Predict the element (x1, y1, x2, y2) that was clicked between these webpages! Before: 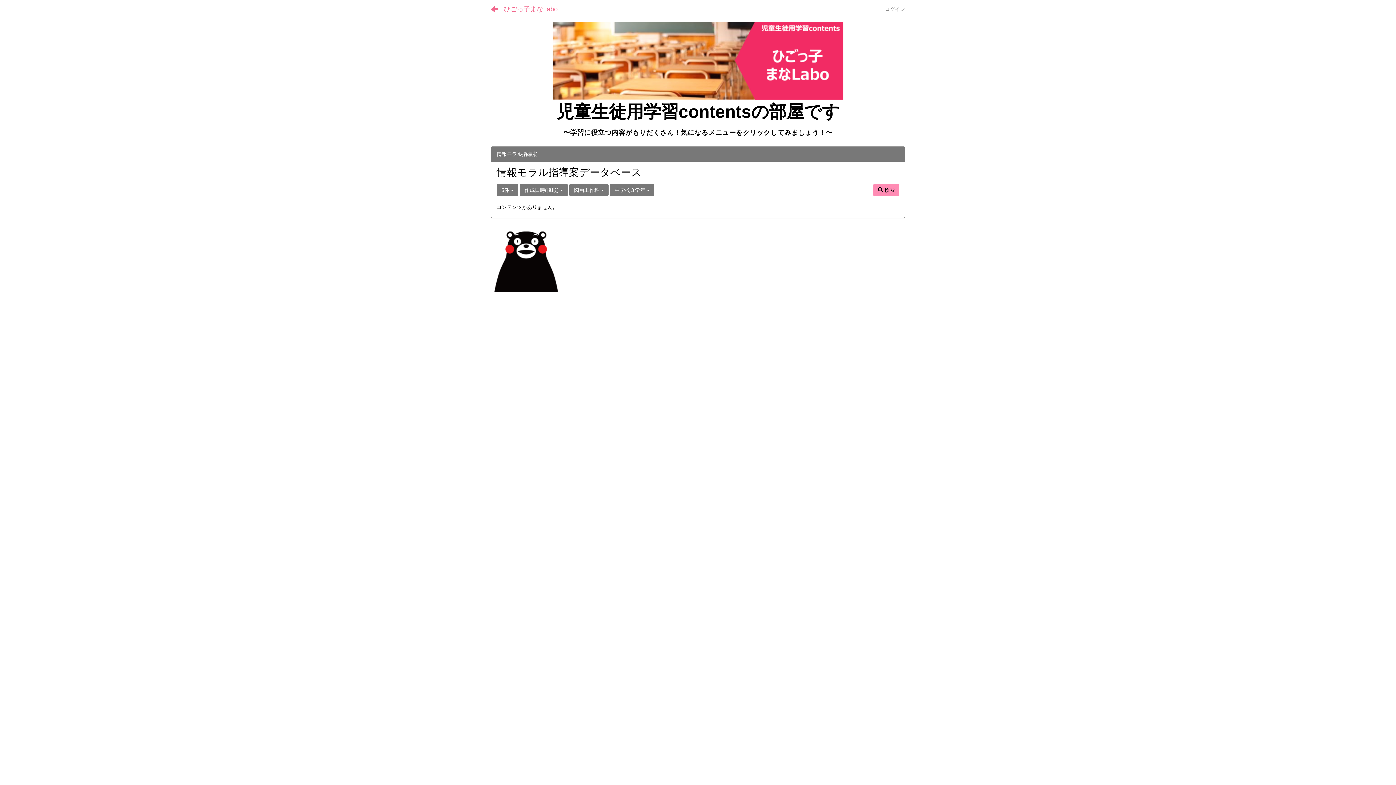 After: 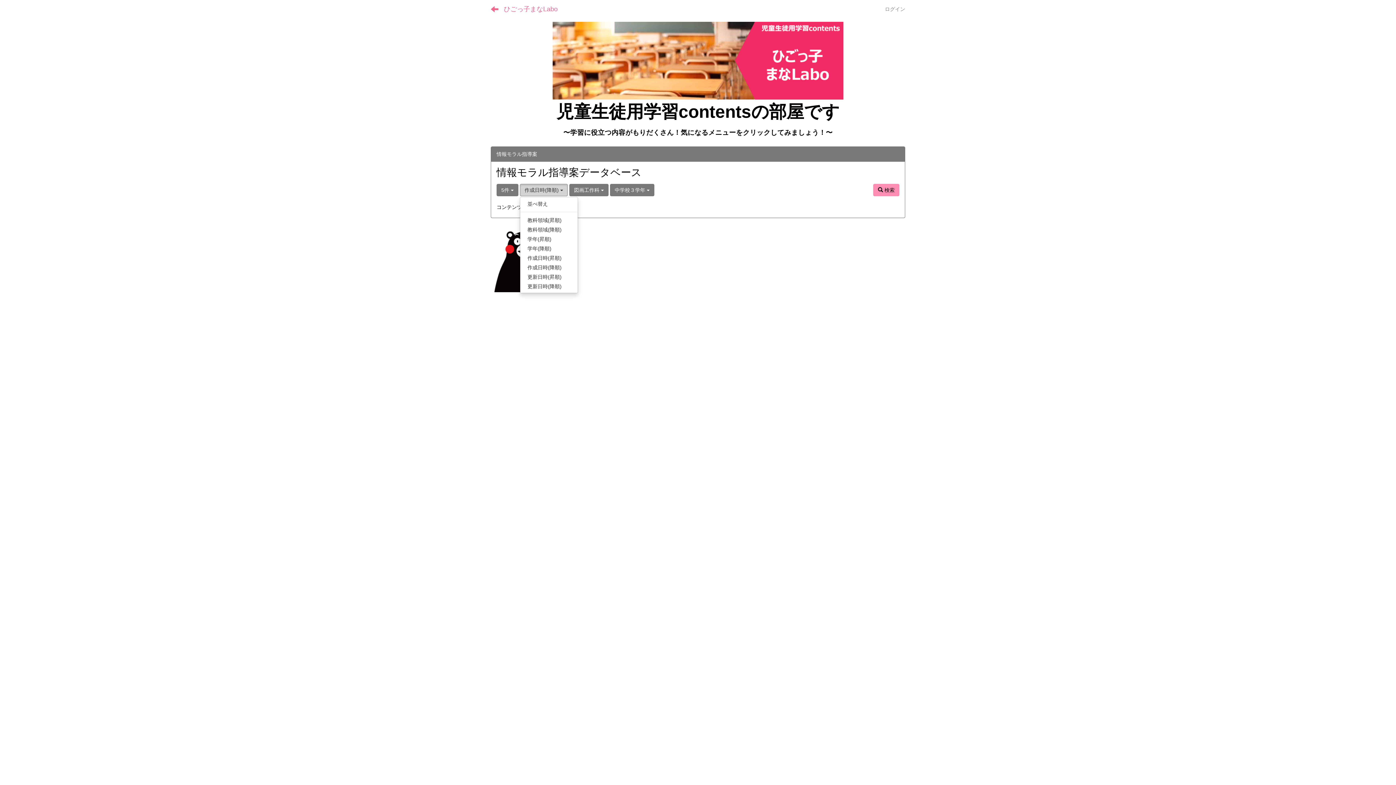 Action: label: 作成日時(降順)  bbox: (520, 184, 568, 196)